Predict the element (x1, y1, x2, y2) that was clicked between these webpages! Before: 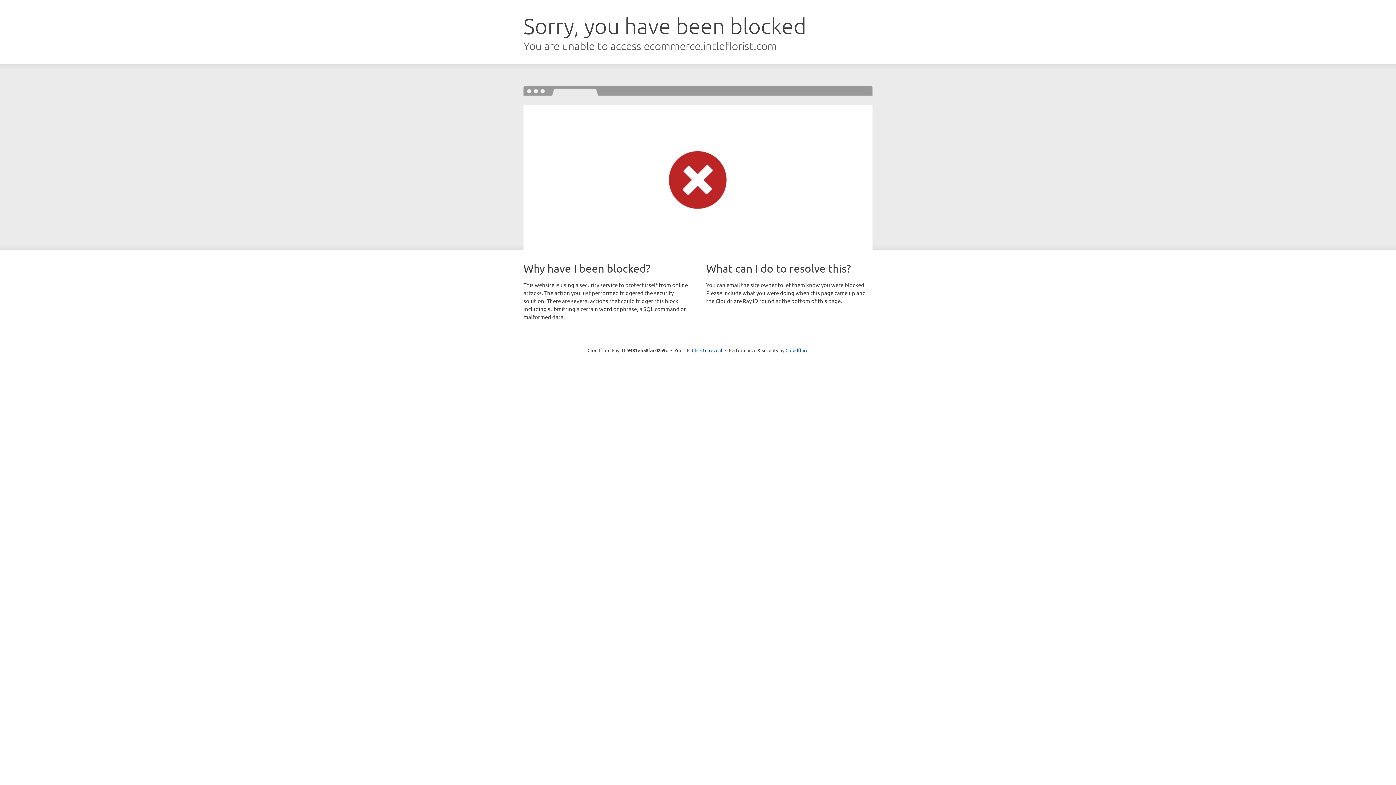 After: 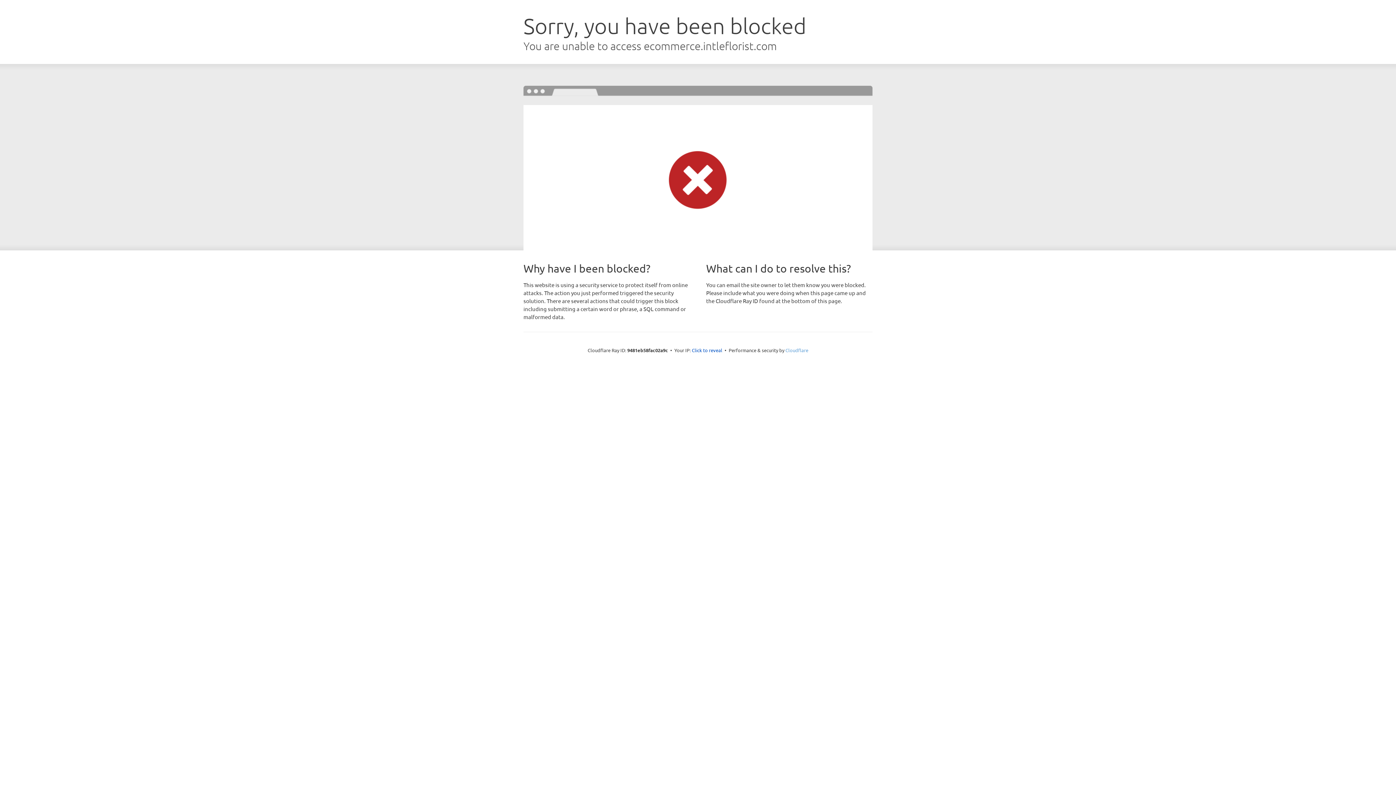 Action: label: Cloudflare bbox: (785, 347, 808, 353)